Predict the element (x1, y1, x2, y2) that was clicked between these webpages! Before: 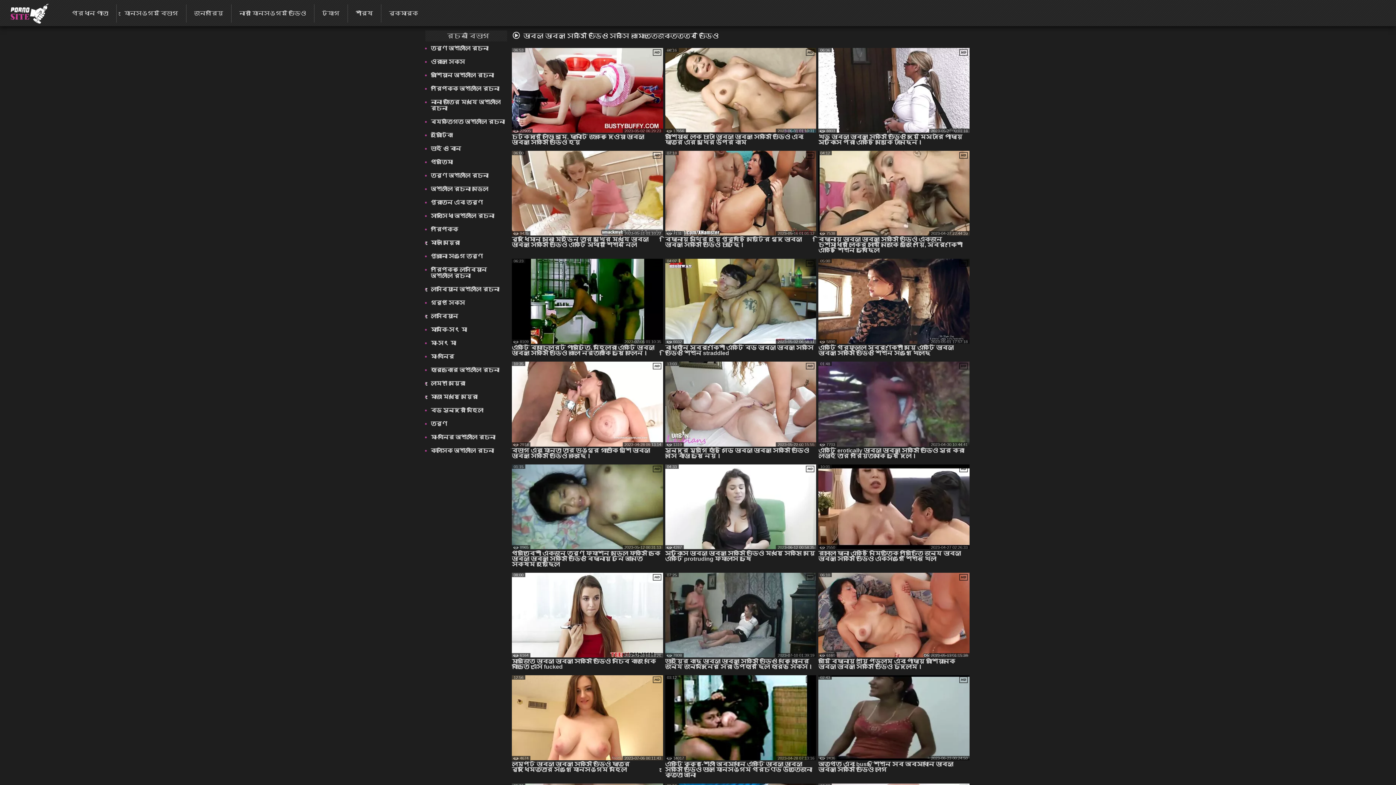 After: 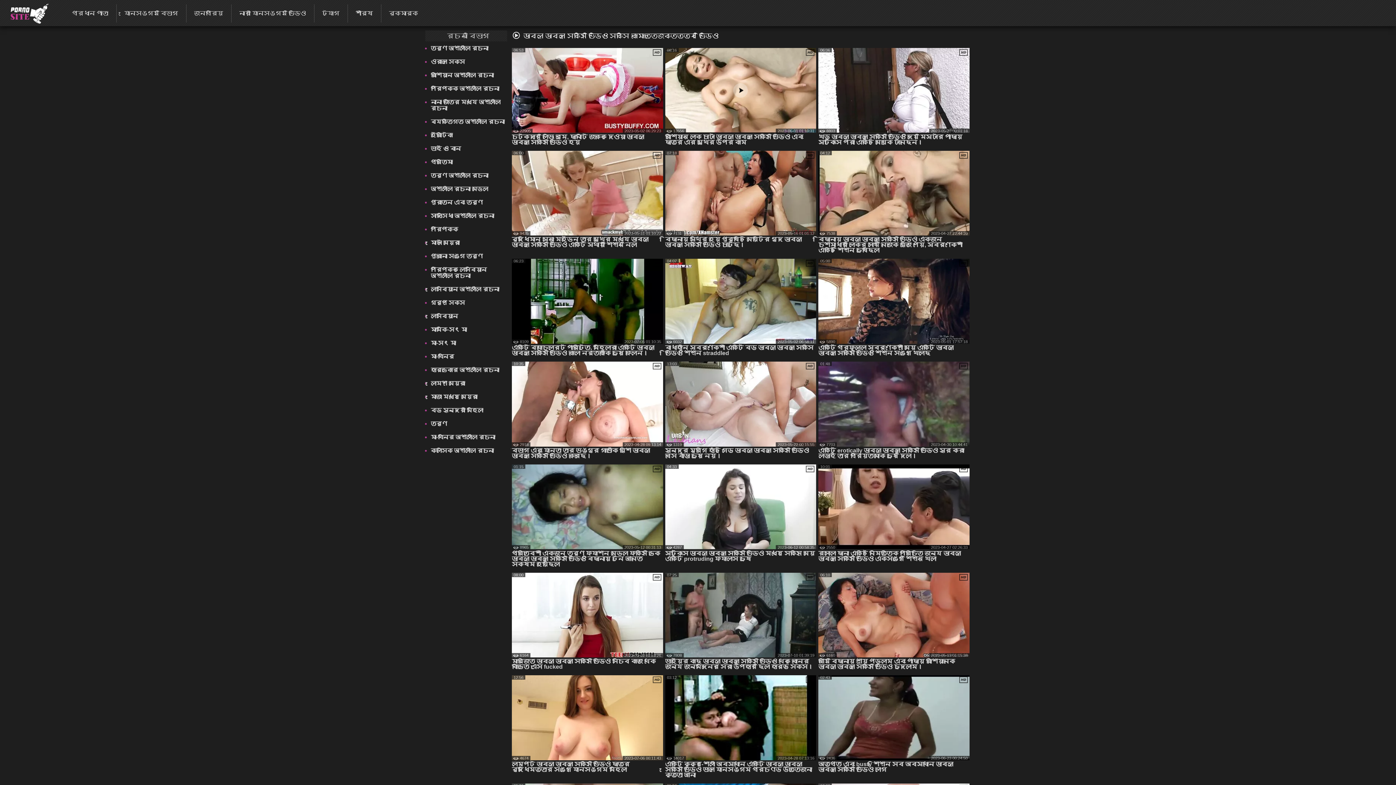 Action: bbox: (665, 47, 816, 144) label: 08:16
13556
2023-06-01 01:10:31

রাশিয়ান লোক চাটা ডাবলু ডাবলু সেক্সি ভিডিও এবং ছাত্র এর মুখের উপর কাম